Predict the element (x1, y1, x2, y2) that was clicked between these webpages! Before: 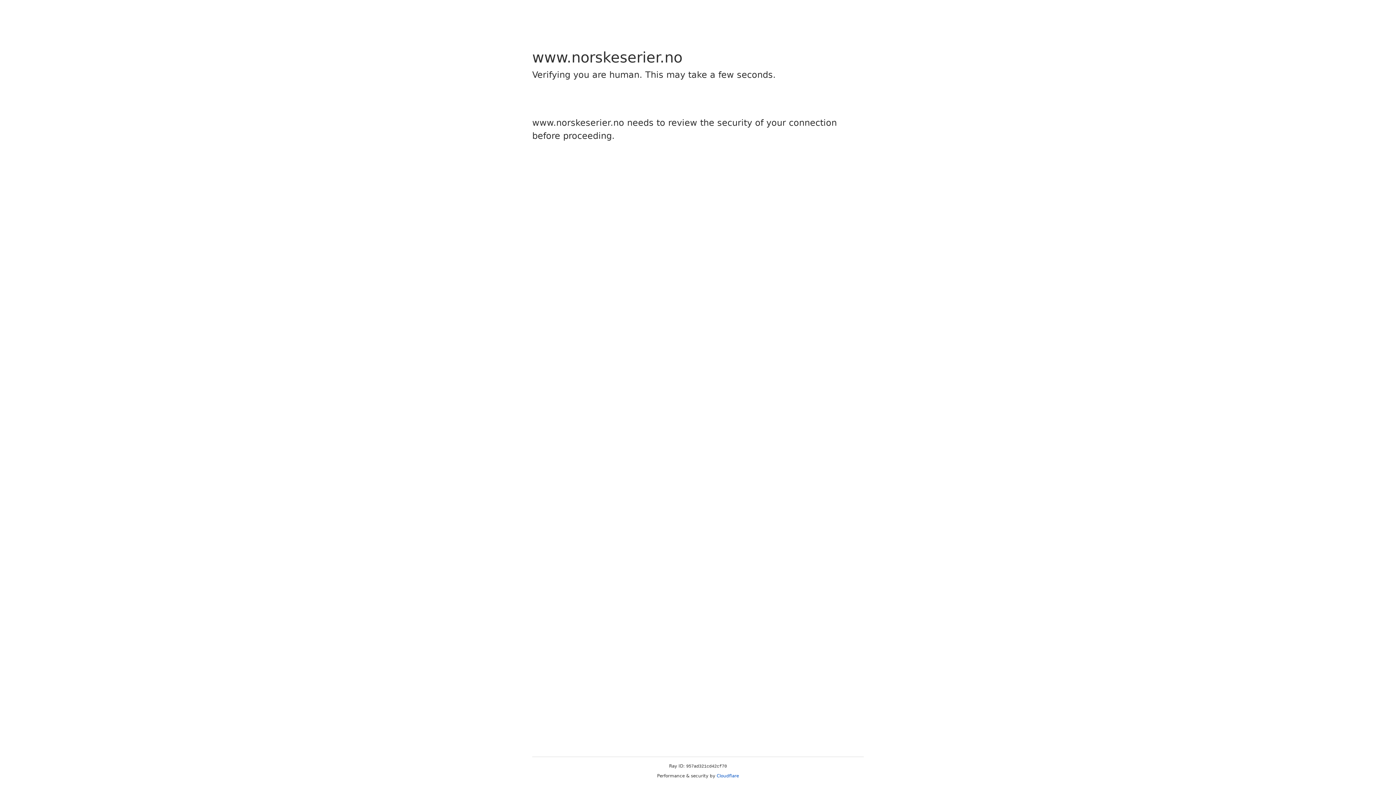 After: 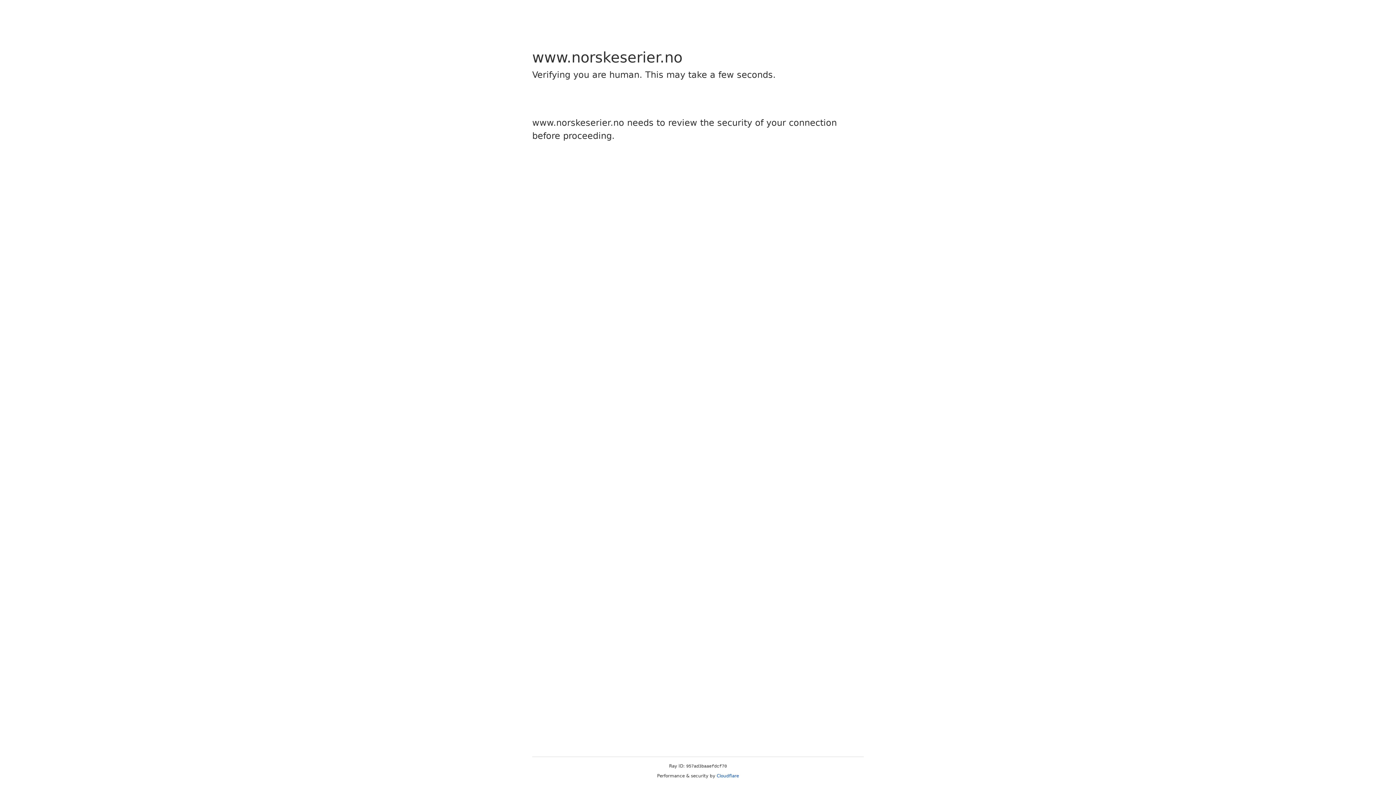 Action: bbox: (716, 773, 739, 778) label: Cloudflare